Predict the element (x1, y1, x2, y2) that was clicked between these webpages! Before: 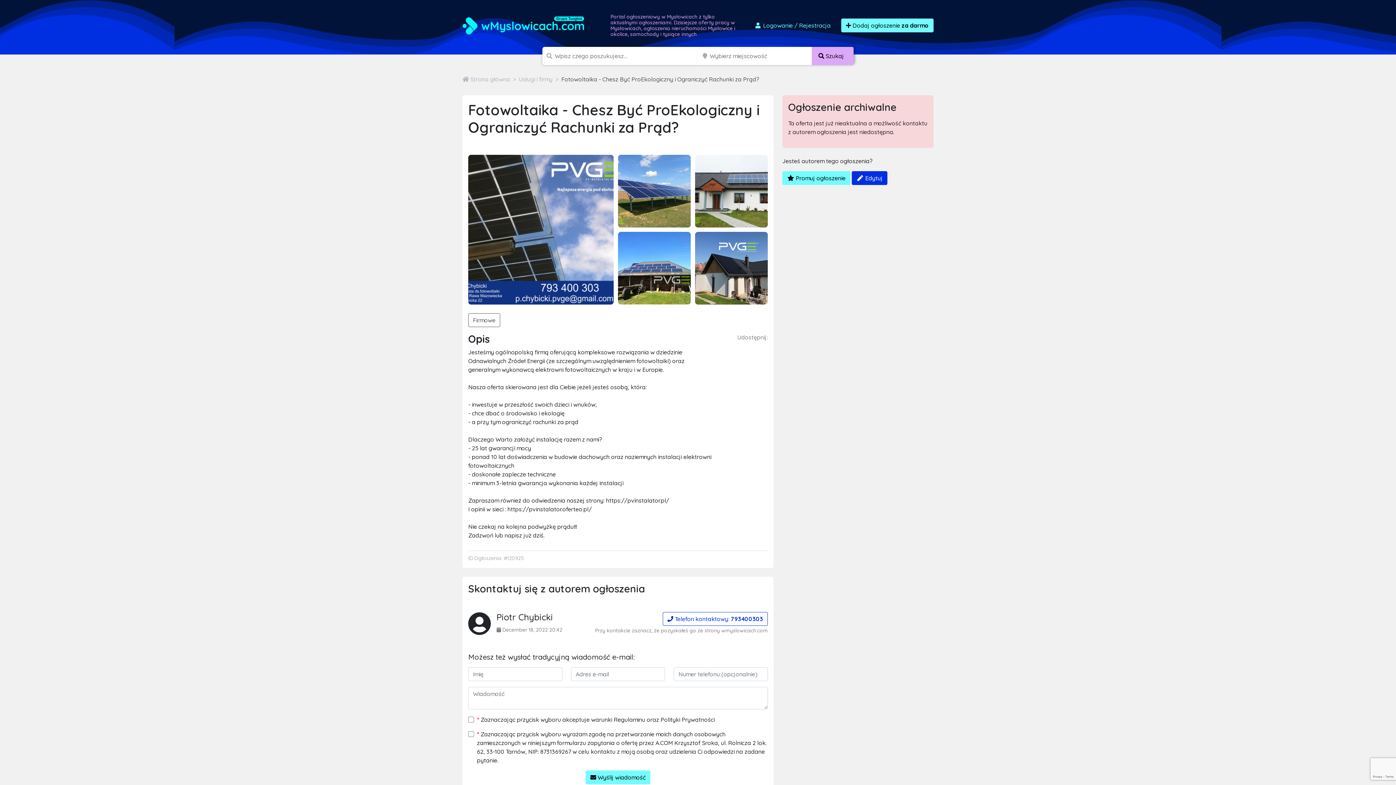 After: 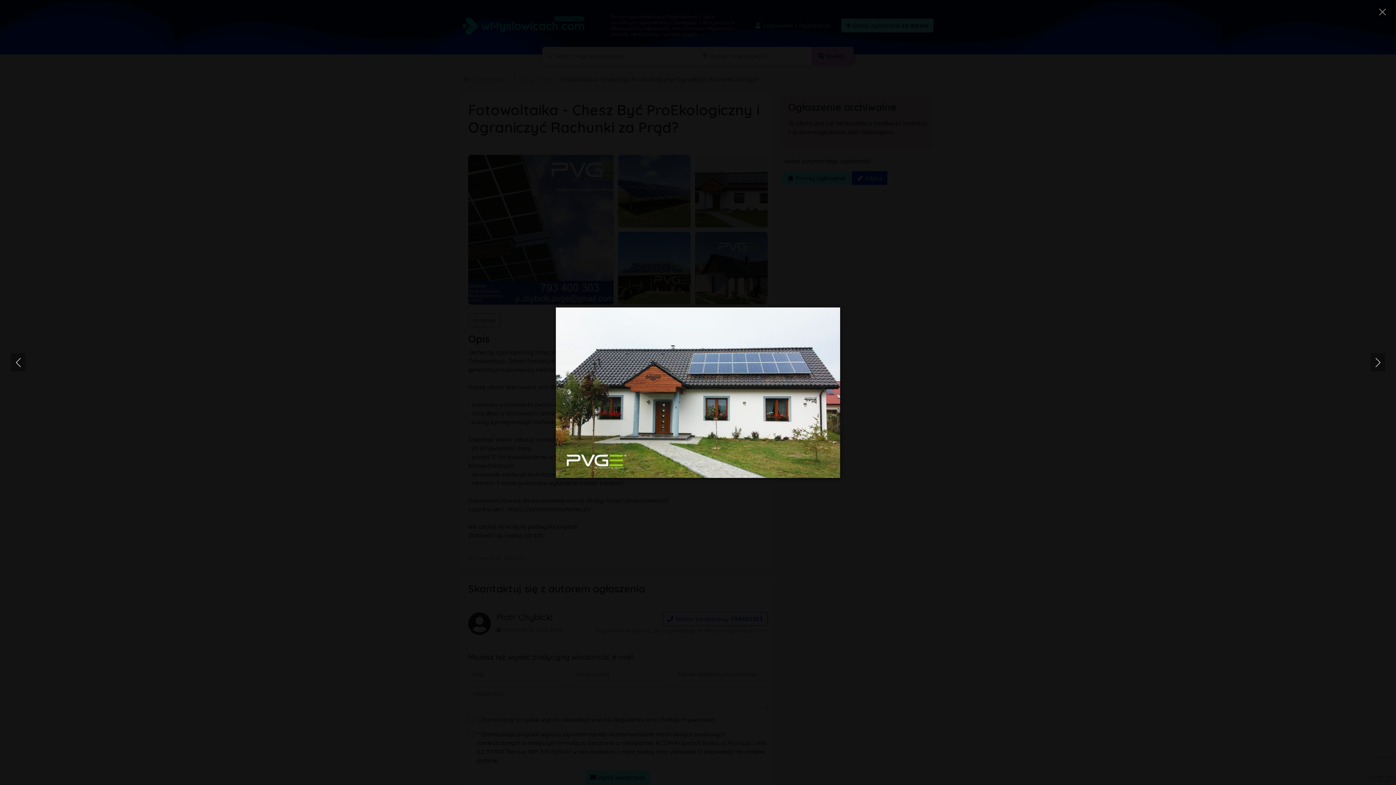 Action: bbox: (695, 187, 768, 194)